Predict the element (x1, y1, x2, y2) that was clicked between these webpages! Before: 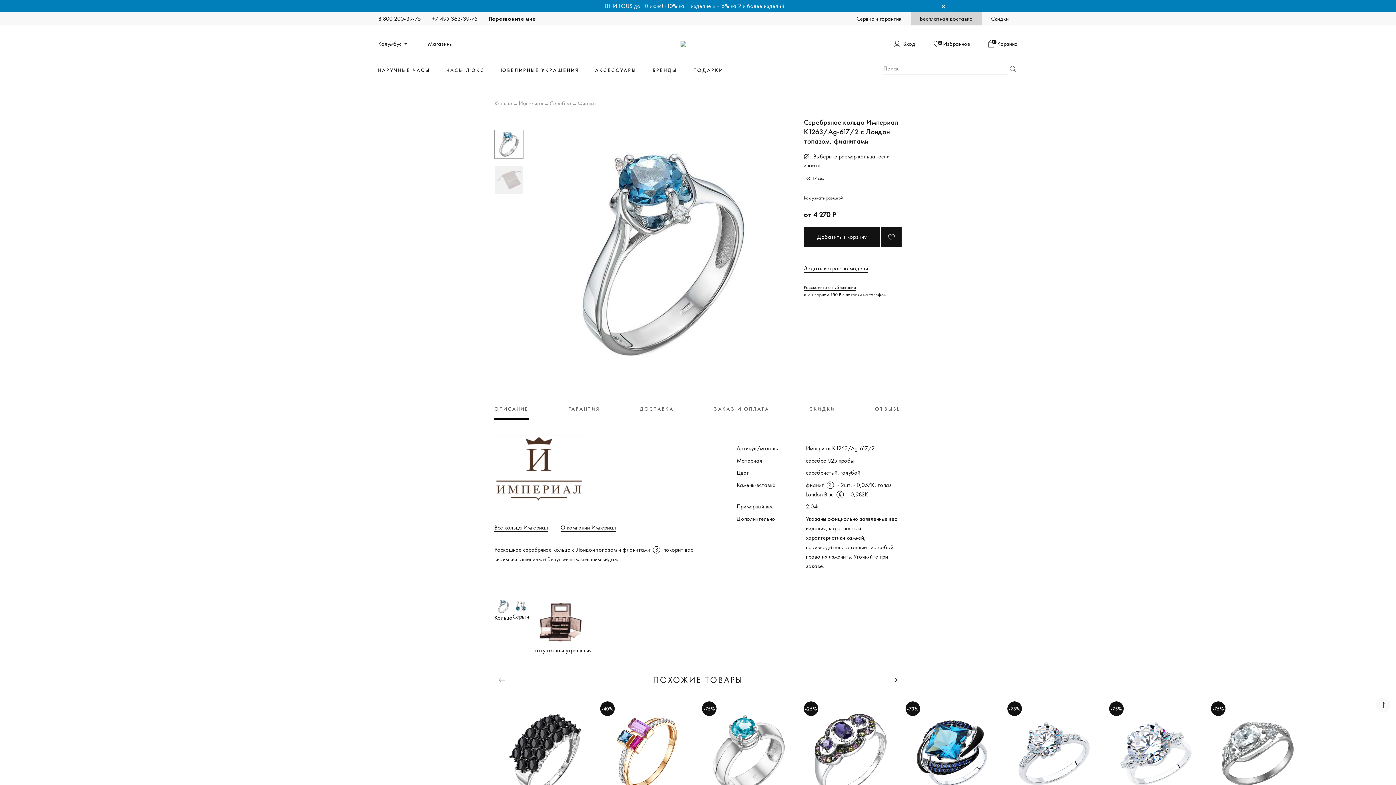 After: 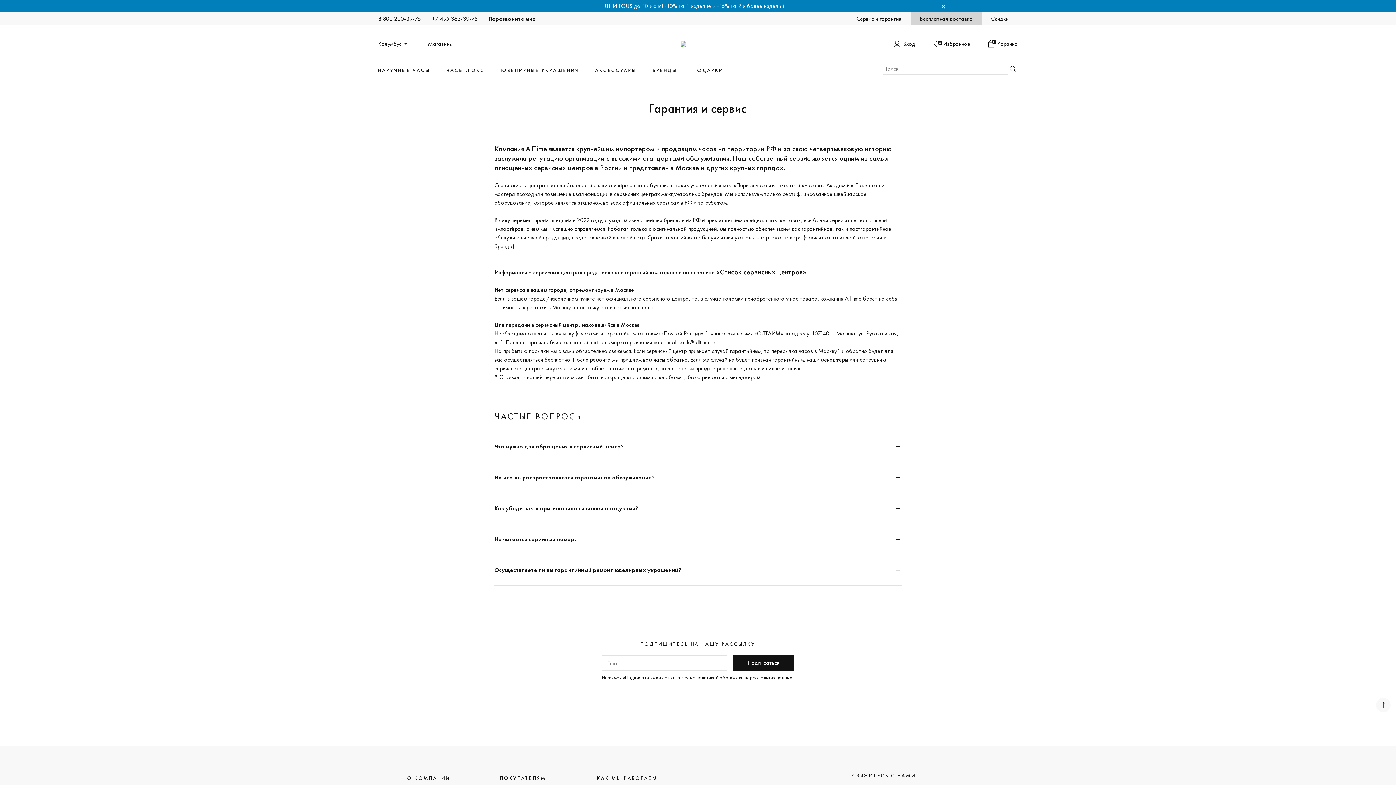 Action: label: Сервис и гарантия bbox: (847, 12, 910, 25)